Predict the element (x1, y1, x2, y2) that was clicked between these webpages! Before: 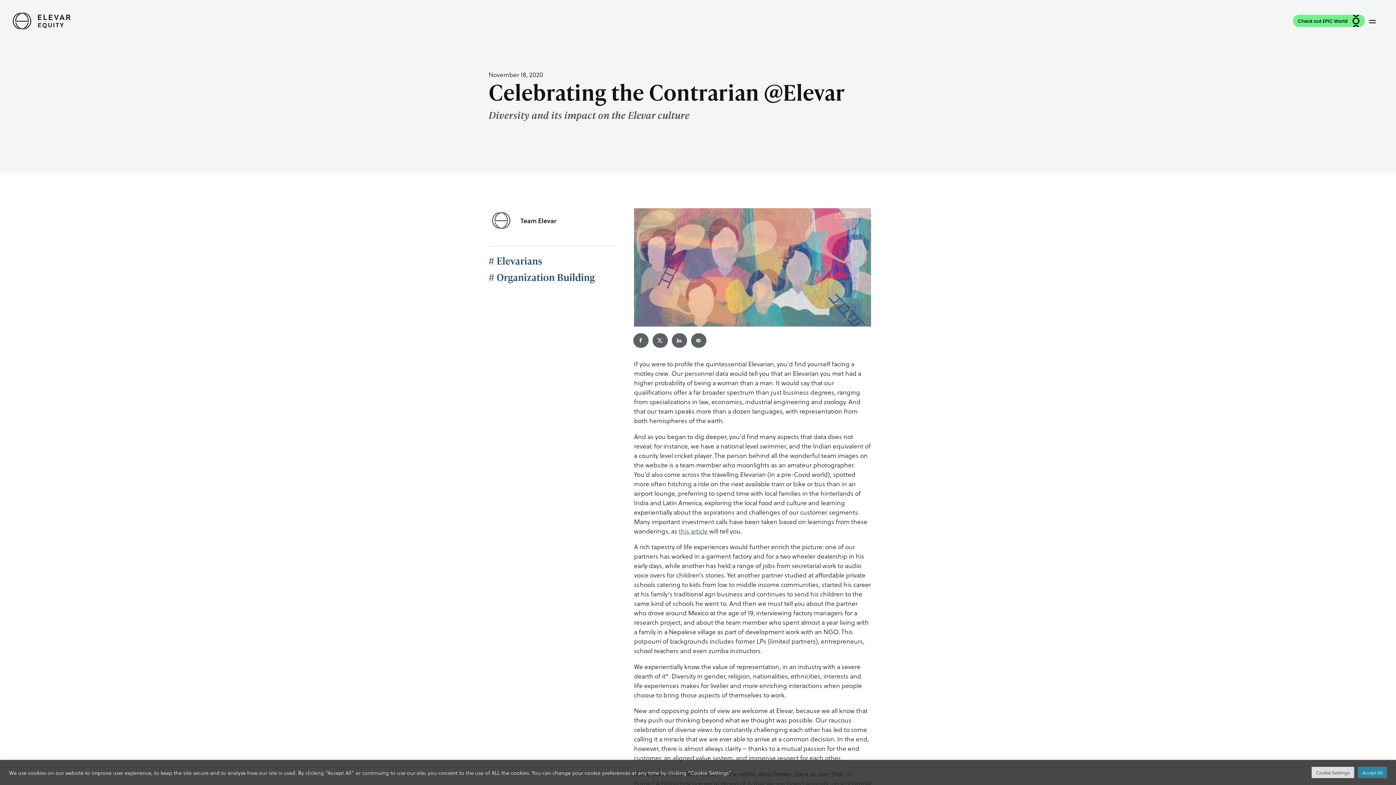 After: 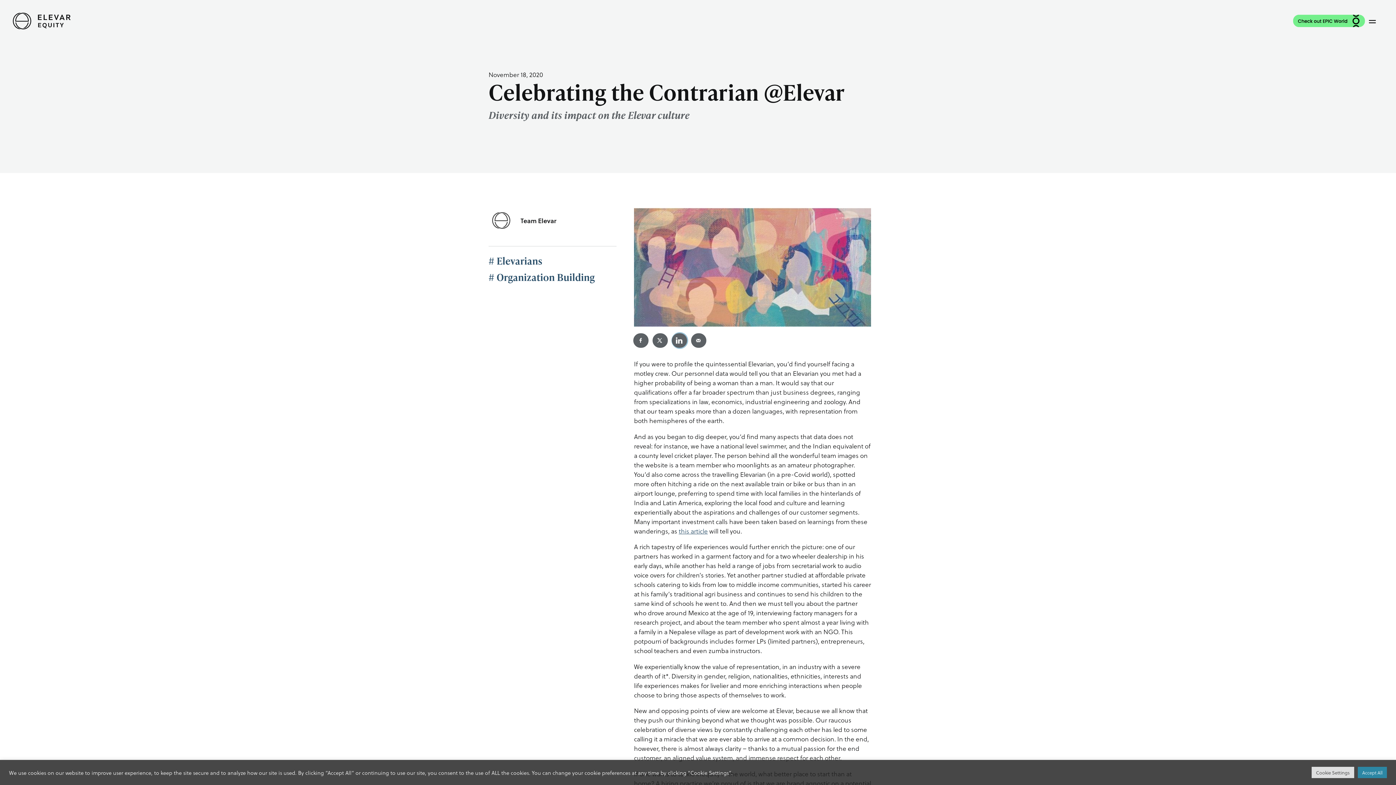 Action: label: Share on LinkedIn bbox: (672, 333, 687, 347)